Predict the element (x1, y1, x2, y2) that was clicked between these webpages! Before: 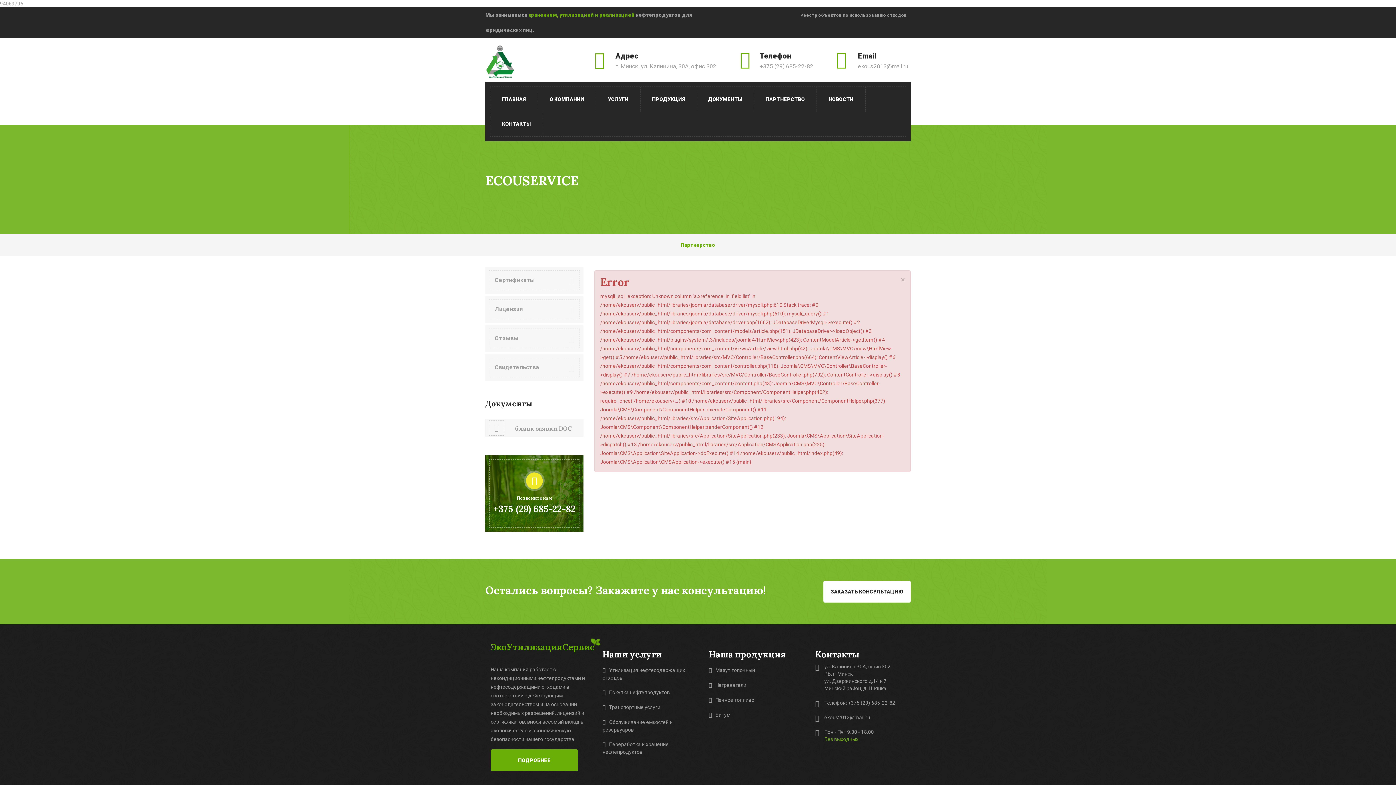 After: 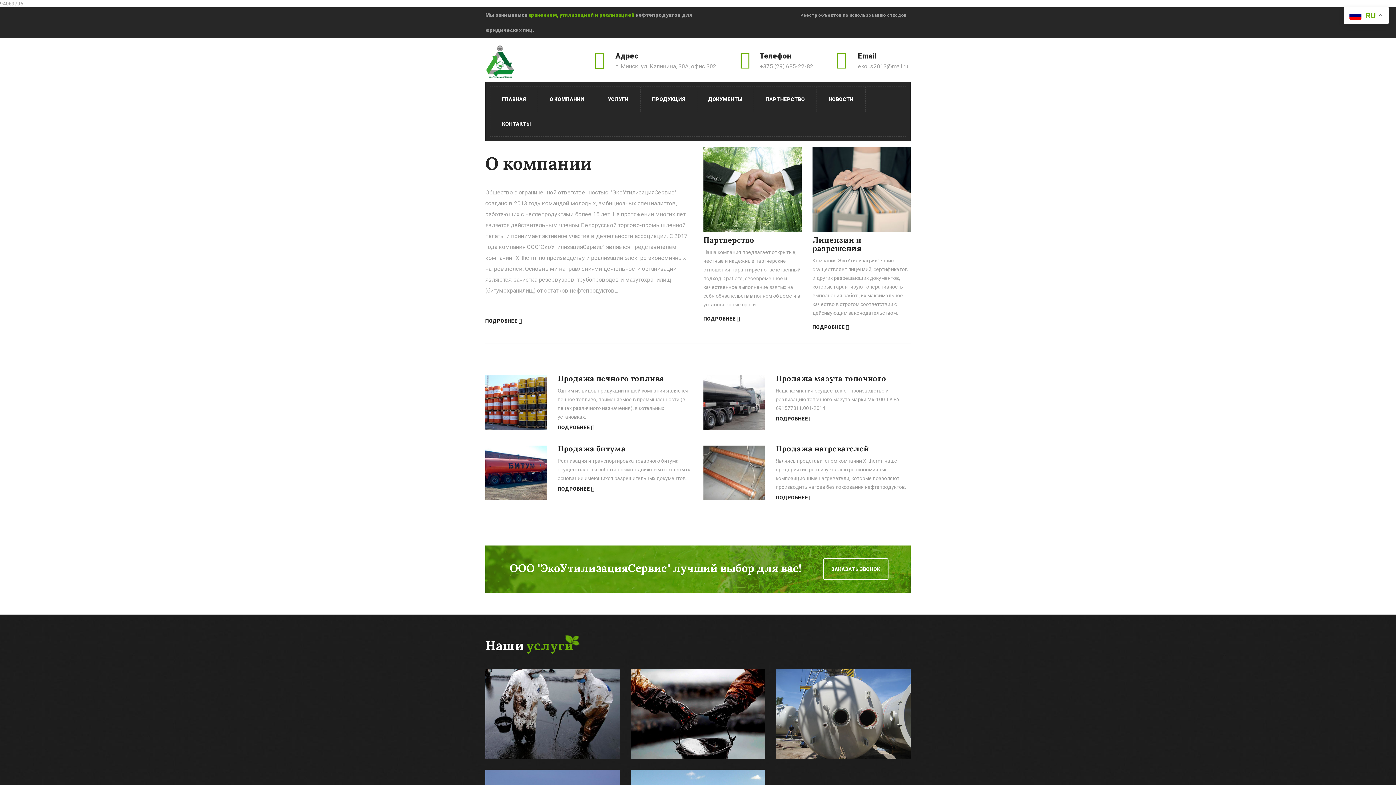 Action: bbox: (485, 45, 514, 81)